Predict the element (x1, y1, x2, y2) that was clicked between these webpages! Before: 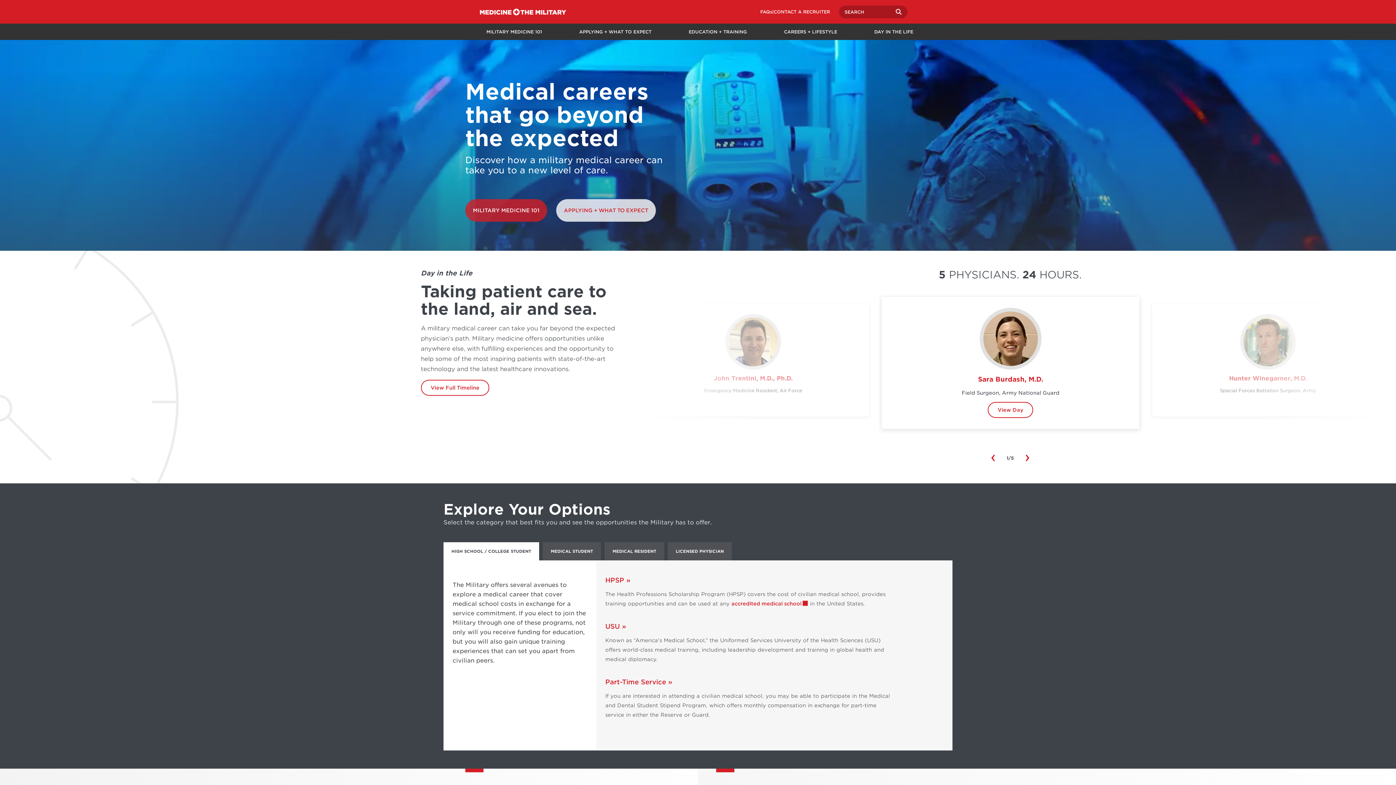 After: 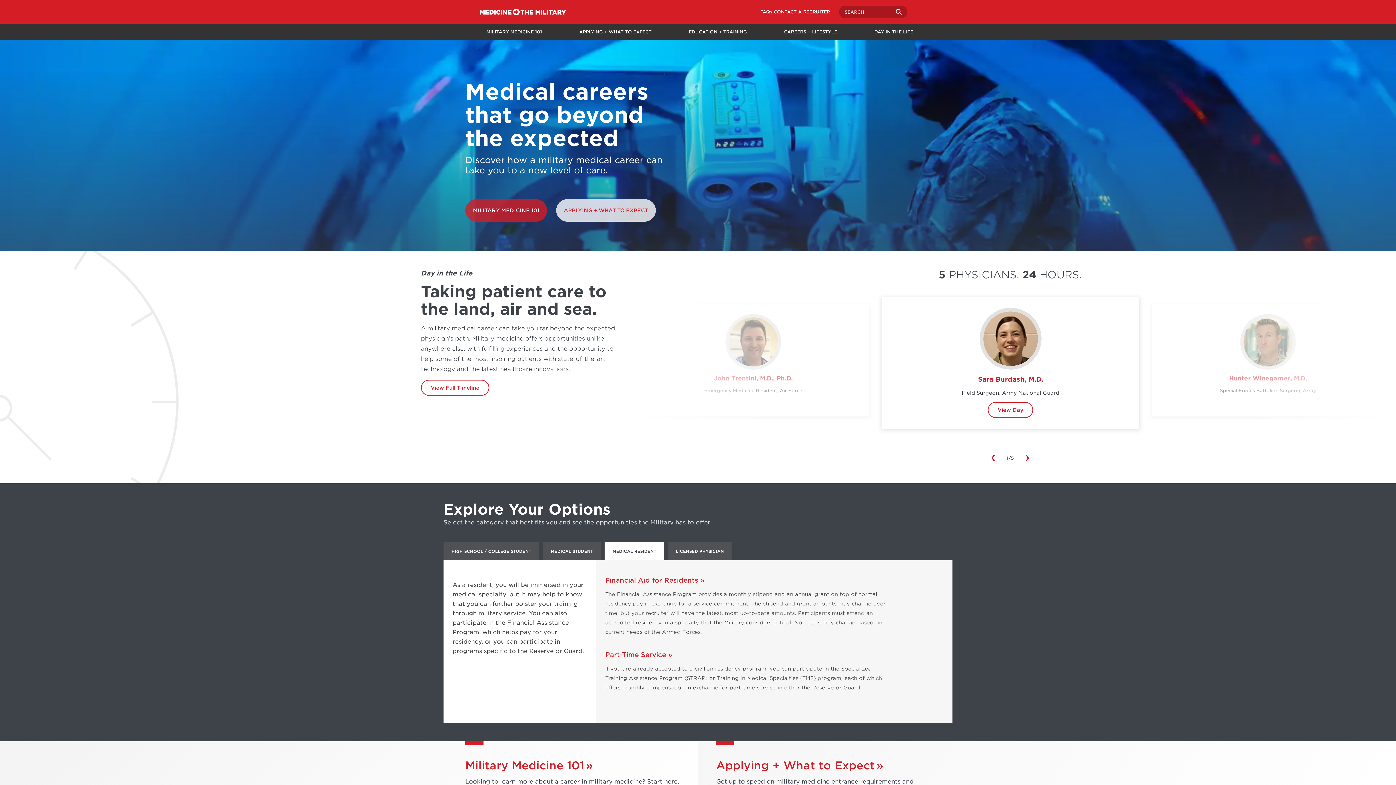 Action: bbox: (604, 542, 664, 560) label: MEDICAL RESIDENT